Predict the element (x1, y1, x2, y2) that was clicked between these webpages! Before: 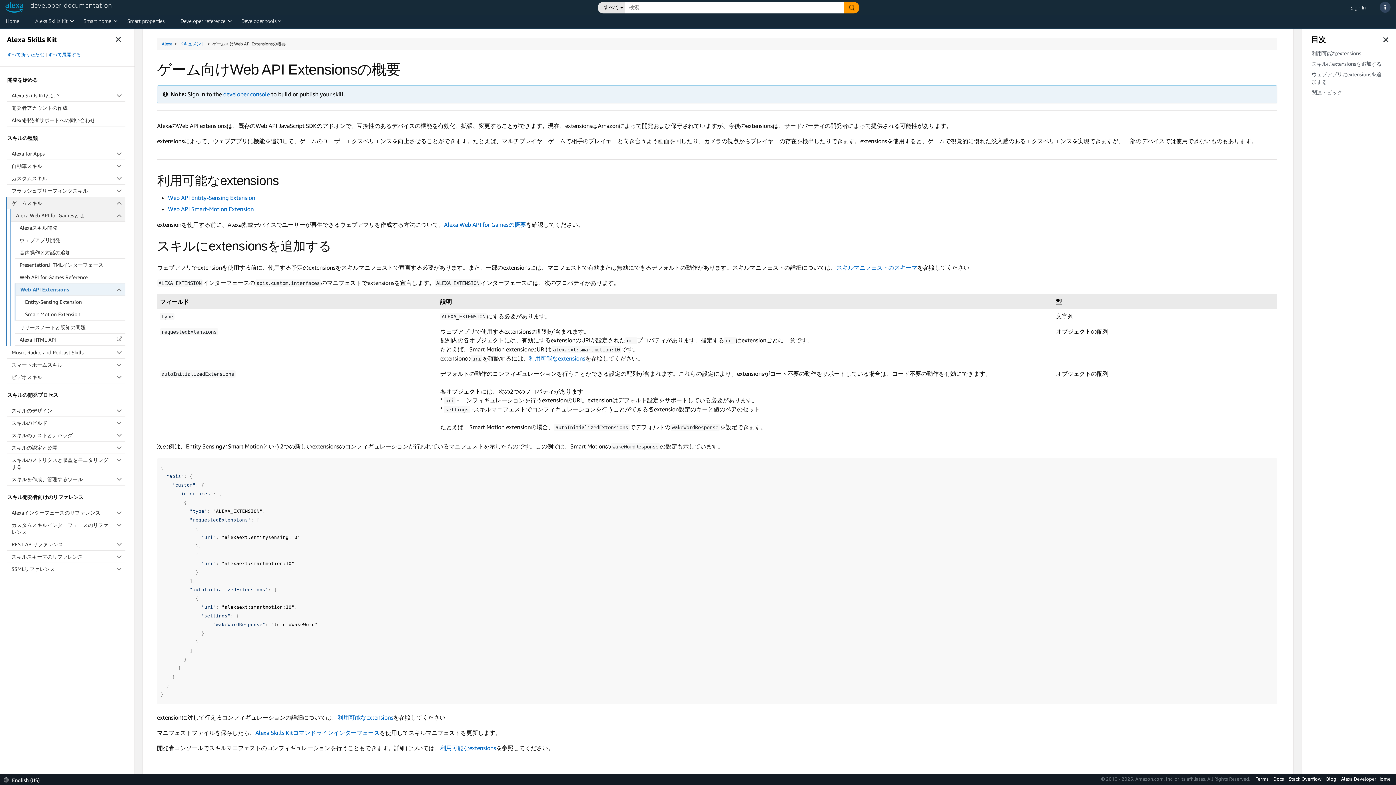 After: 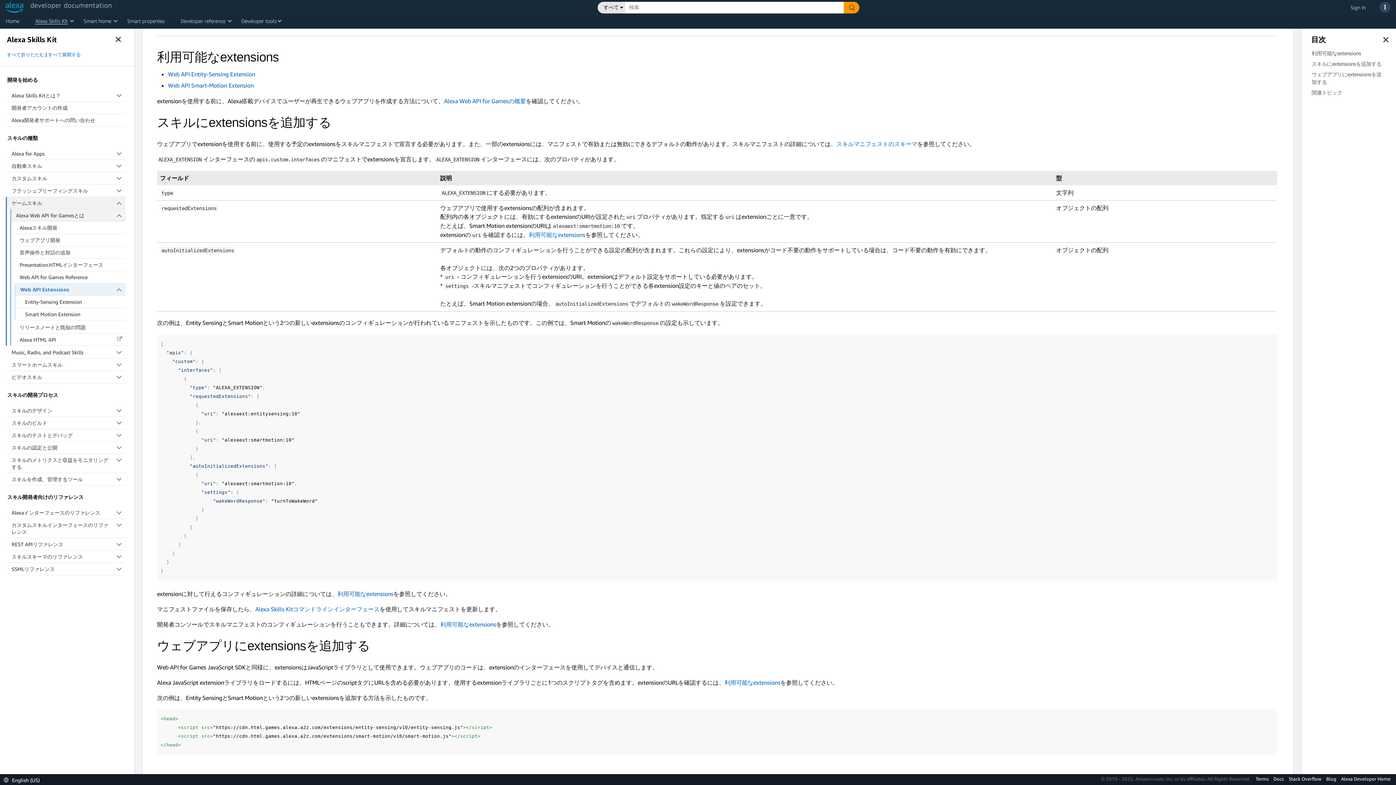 Action: label: 利用可能なextensions bbox: (337, 714, 393, 721)